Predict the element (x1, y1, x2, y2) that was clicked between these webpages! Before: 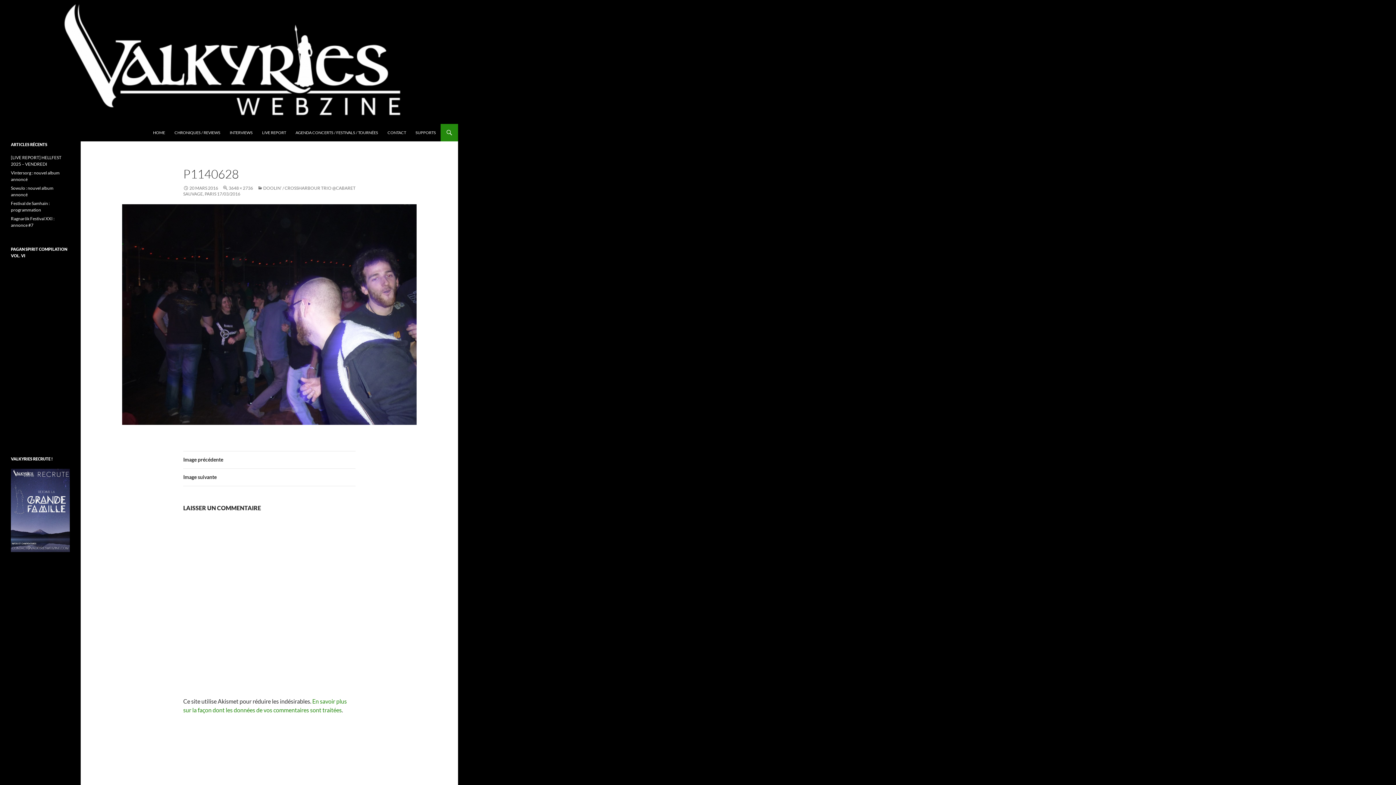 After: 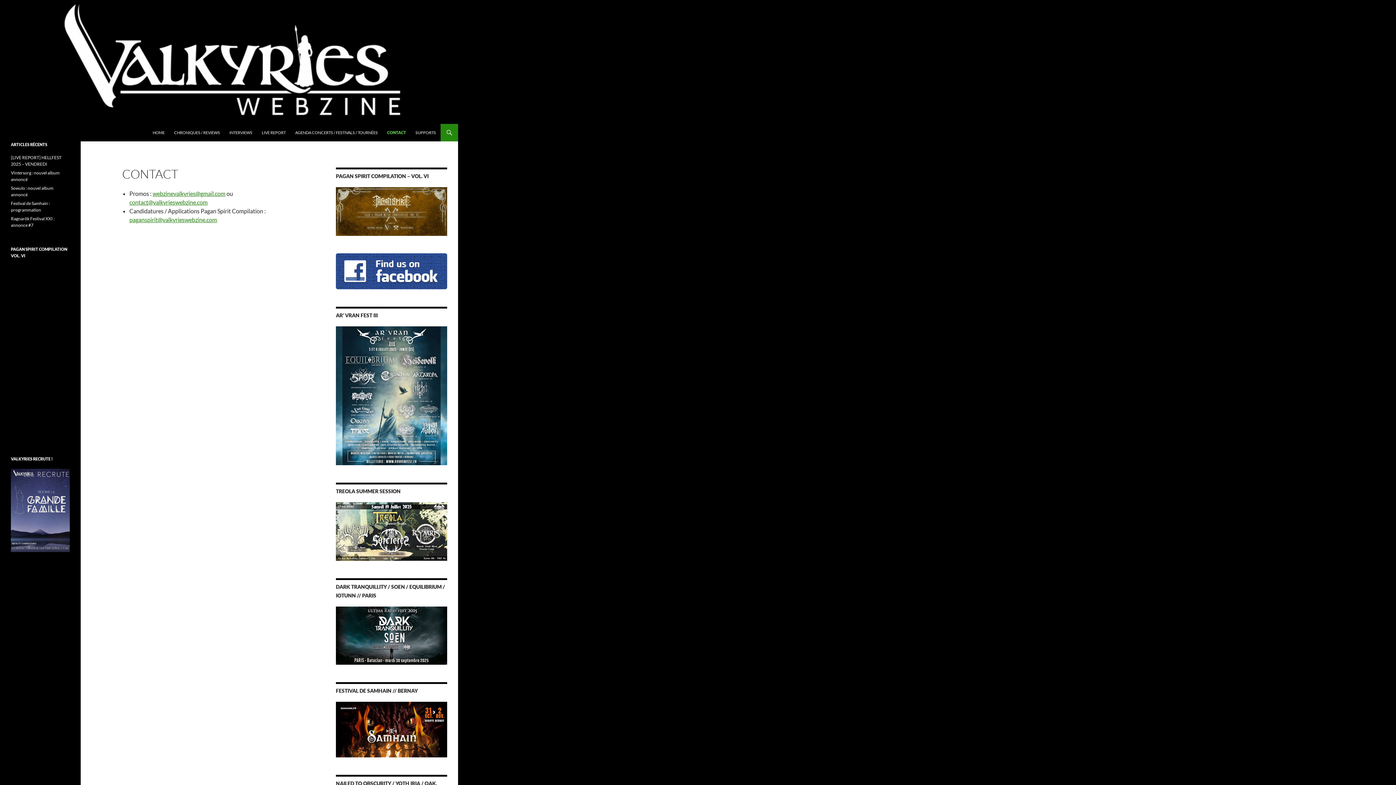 Action: label: CONTACT bbox: (383, 124, 410, 141)